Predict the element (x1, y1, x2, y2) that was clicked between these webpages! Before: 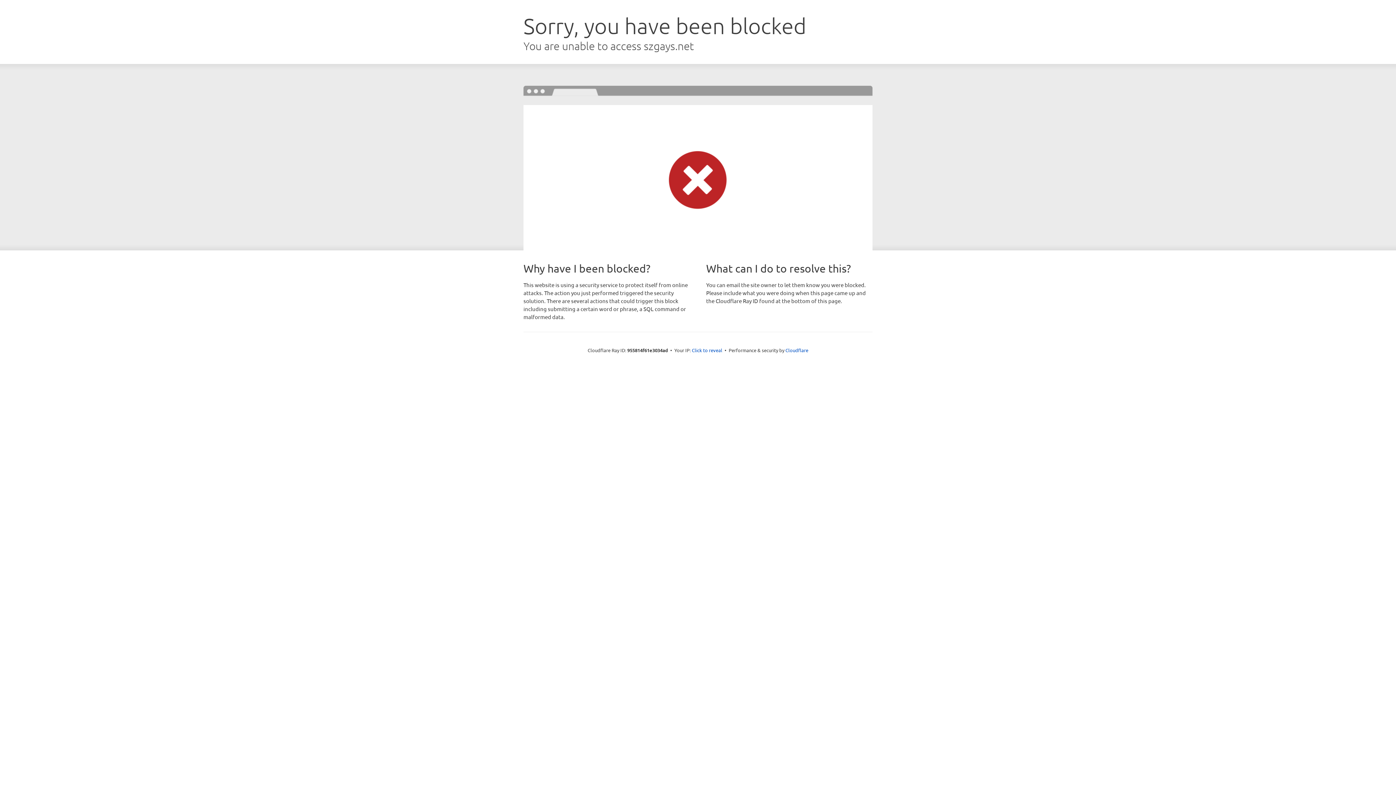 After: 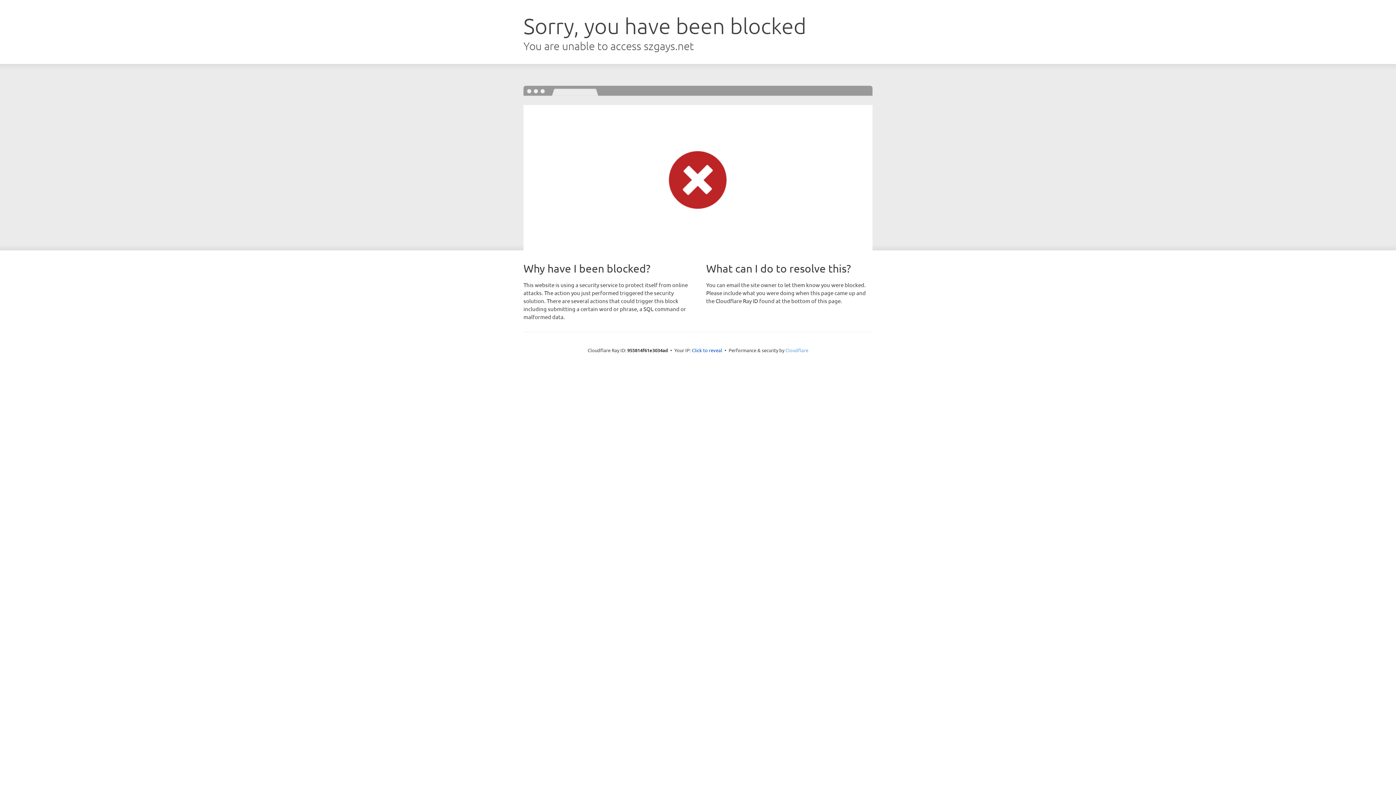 Action: bbox: (785, 347, 808, 353) label: Cloudflare